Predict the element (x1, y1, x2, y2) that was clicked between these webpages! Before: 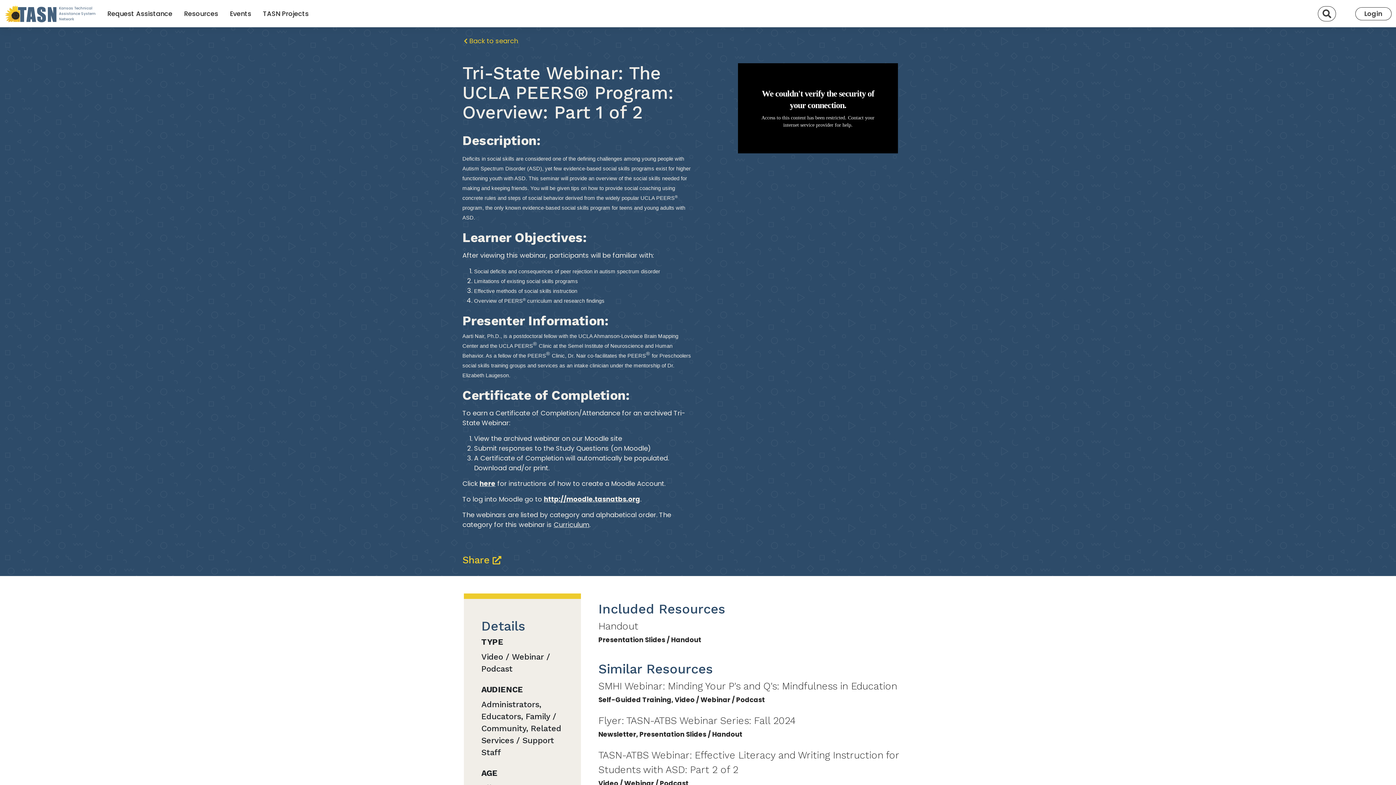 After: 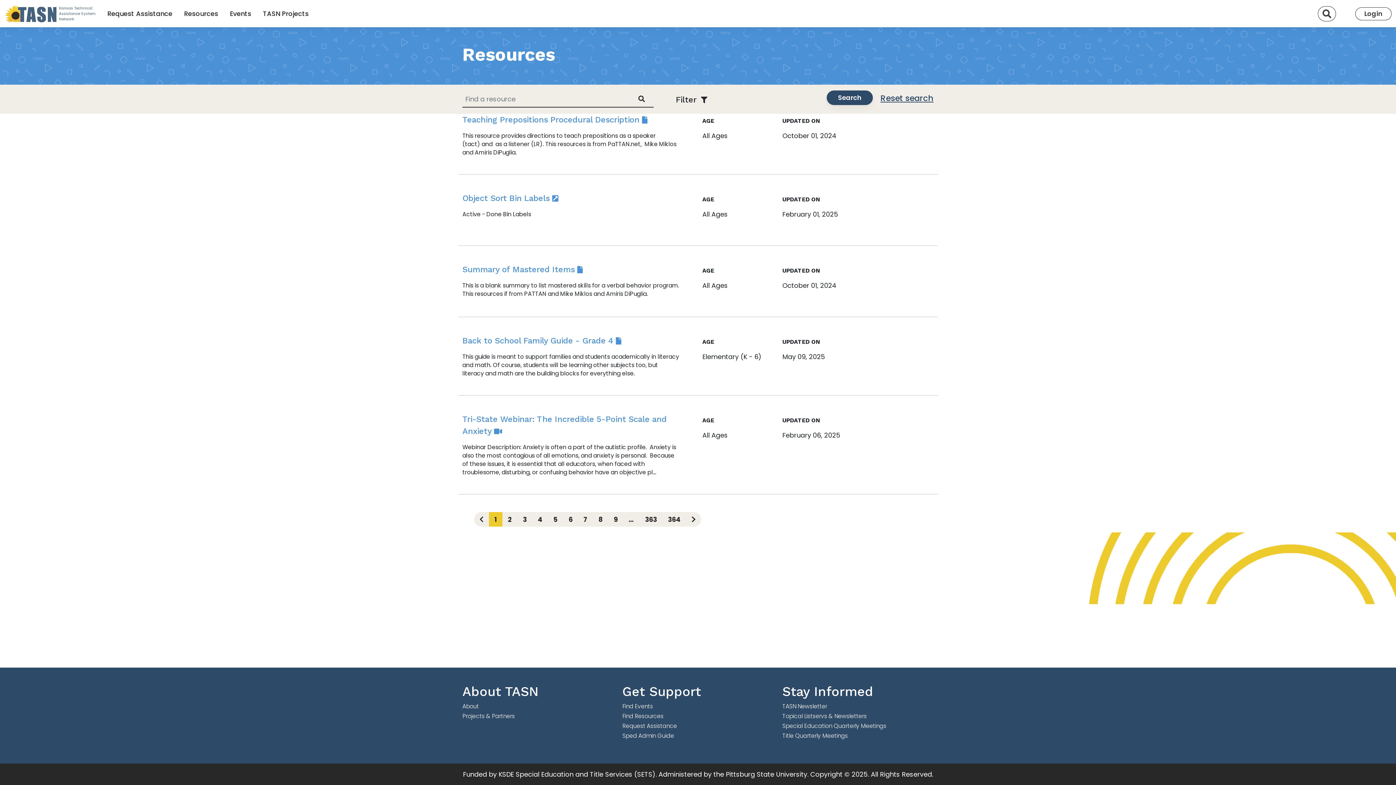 Action: label:  Back to search bbox: (462, 36, 518, 45)